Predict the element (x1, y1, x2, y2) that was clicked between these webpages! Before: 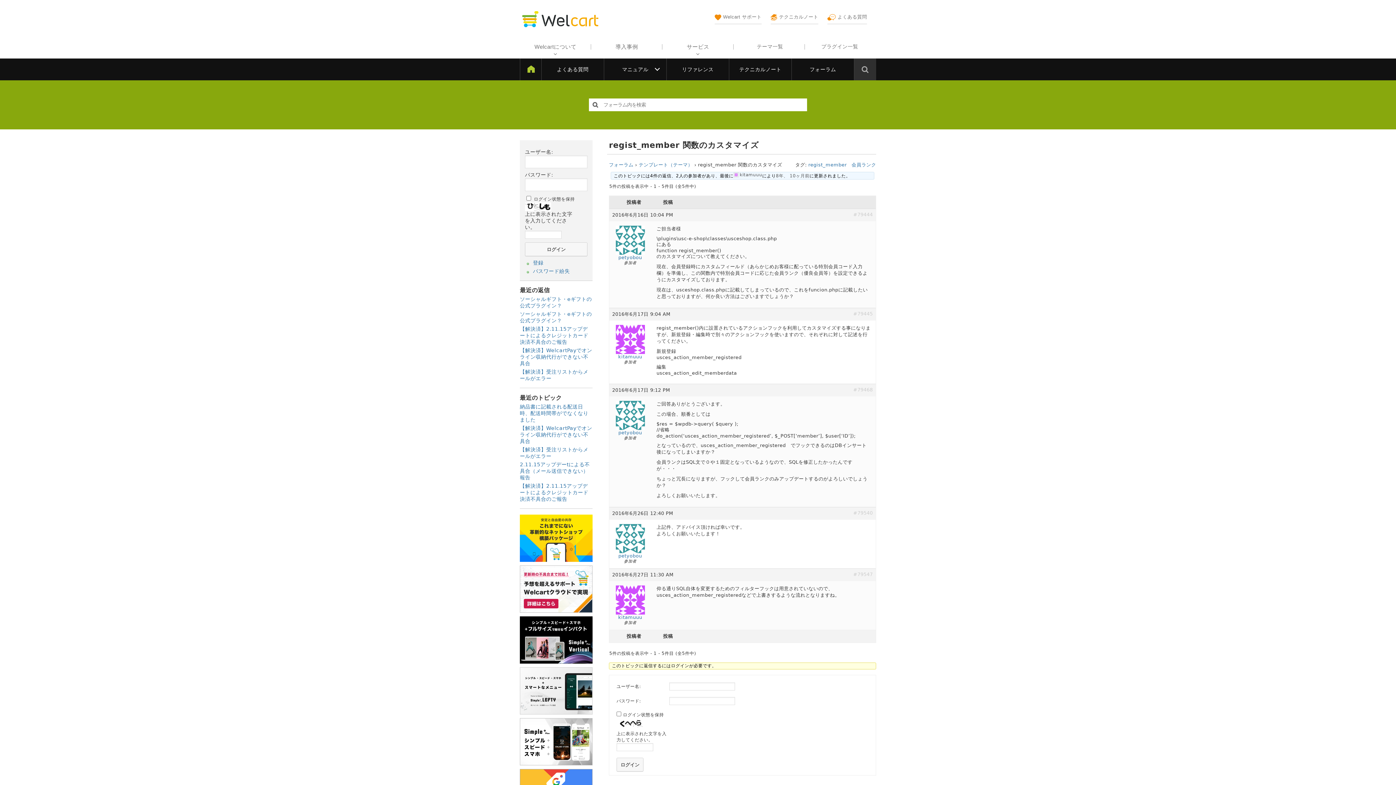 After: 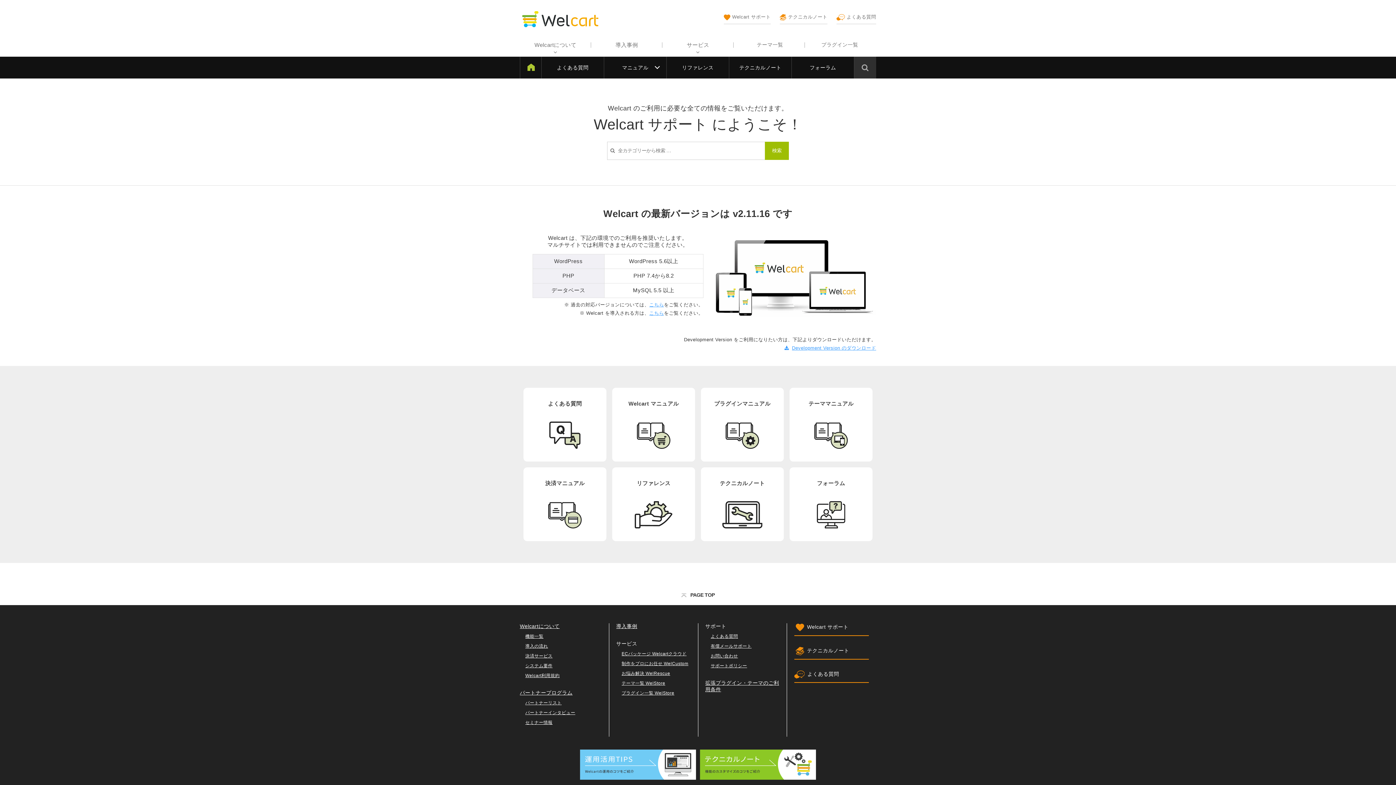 Action: label: Welcart サポート bbox: (520, 58, 541, 80)